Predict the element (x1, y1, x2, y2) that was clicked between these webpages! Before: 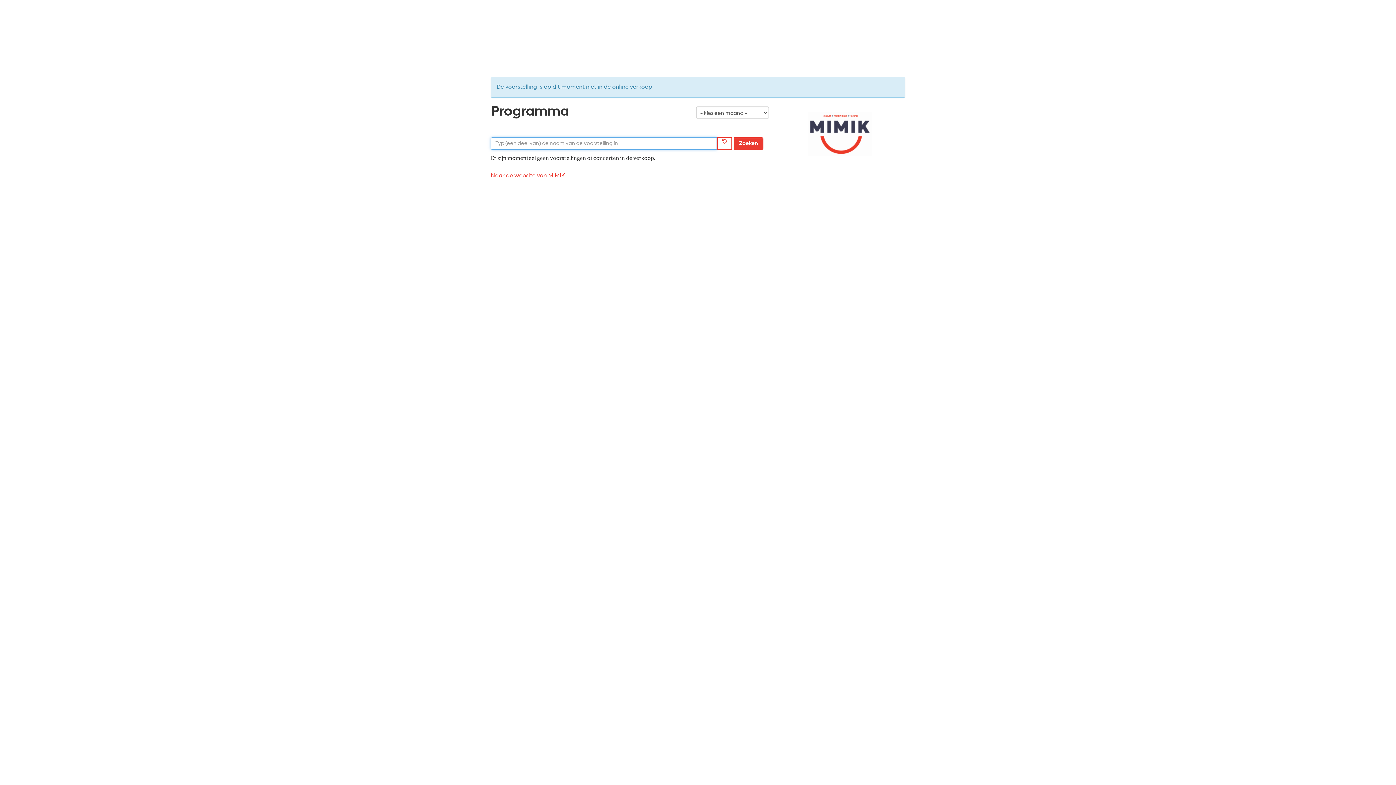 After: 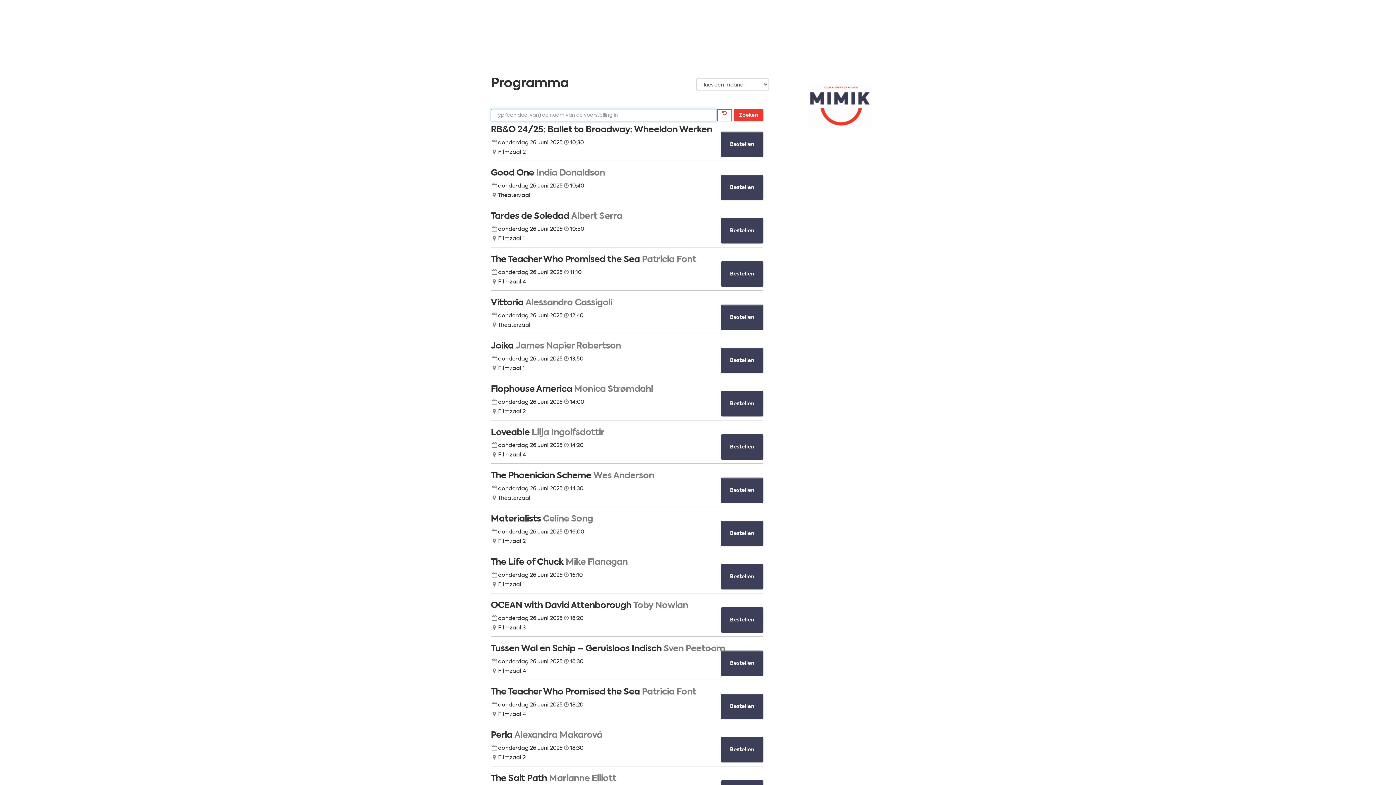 Action: bbox: (717, 137, 732, 149)